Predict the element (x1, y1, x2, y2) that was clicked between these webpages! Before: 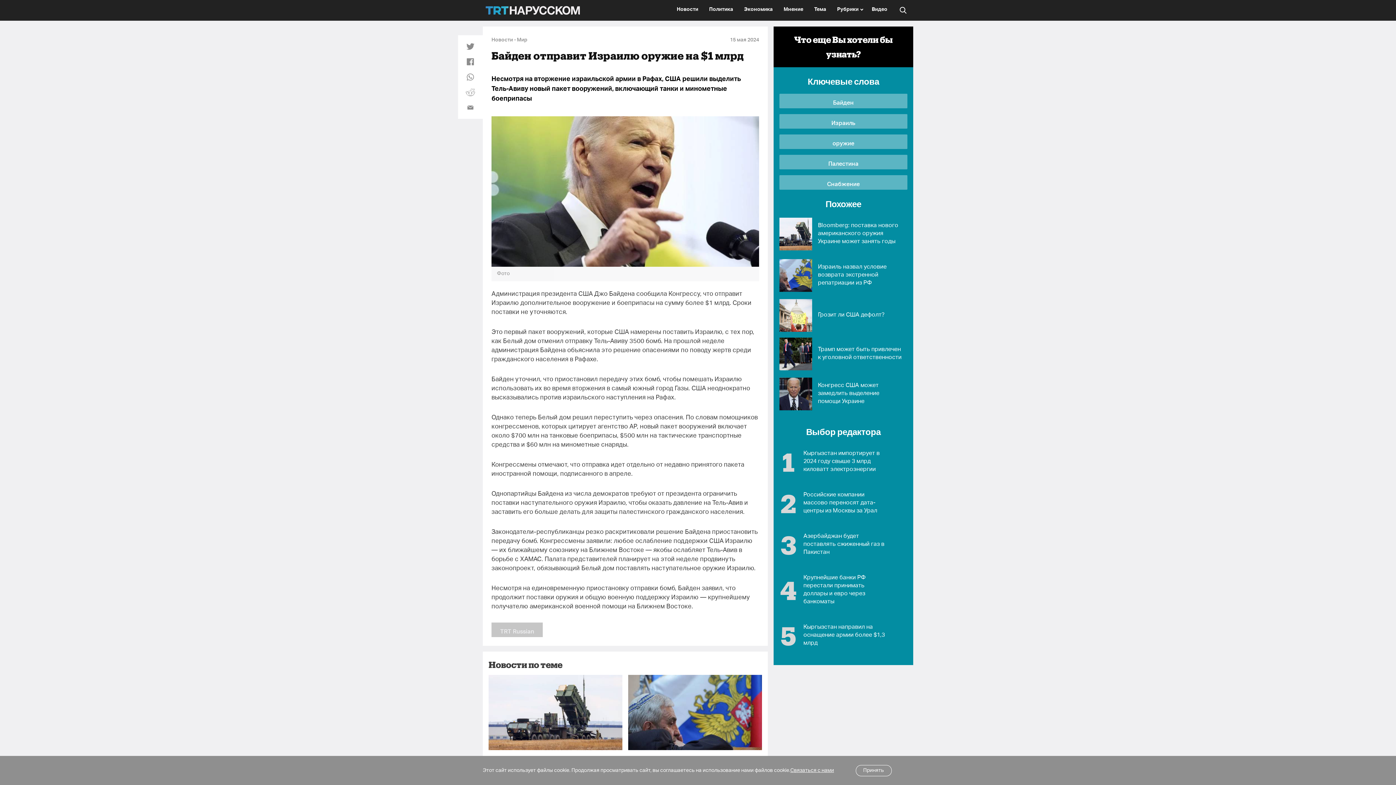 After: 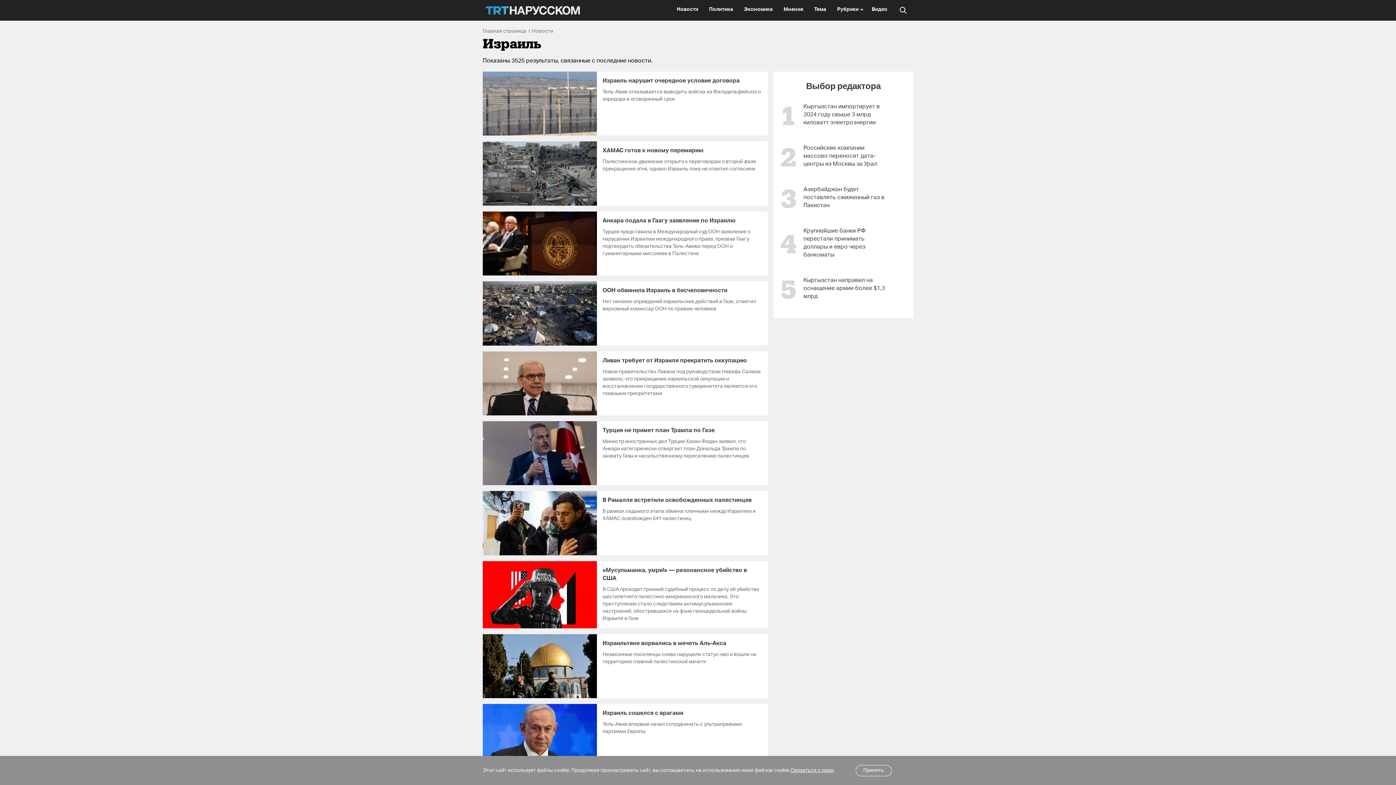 Action: bbox: (779, 114, 907, 128) label: Израиль